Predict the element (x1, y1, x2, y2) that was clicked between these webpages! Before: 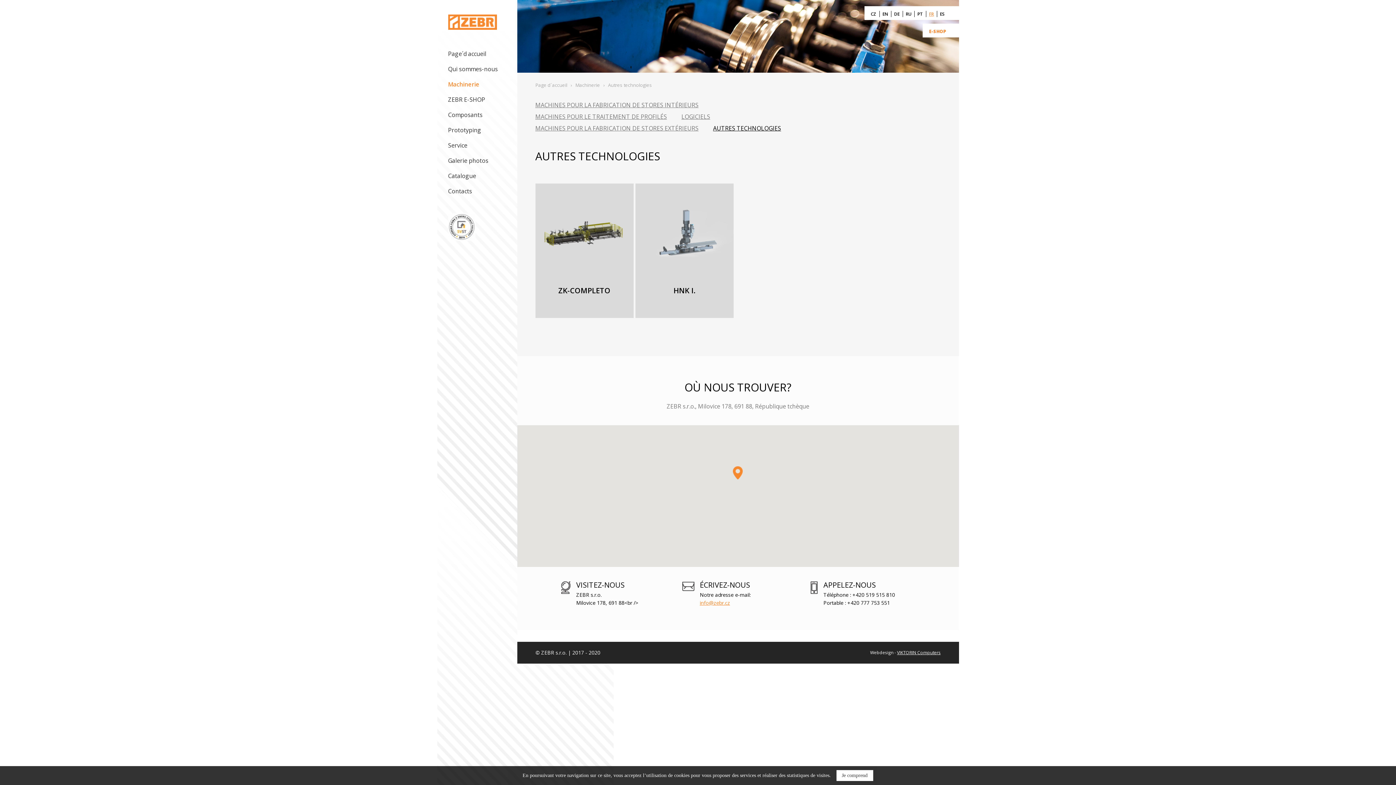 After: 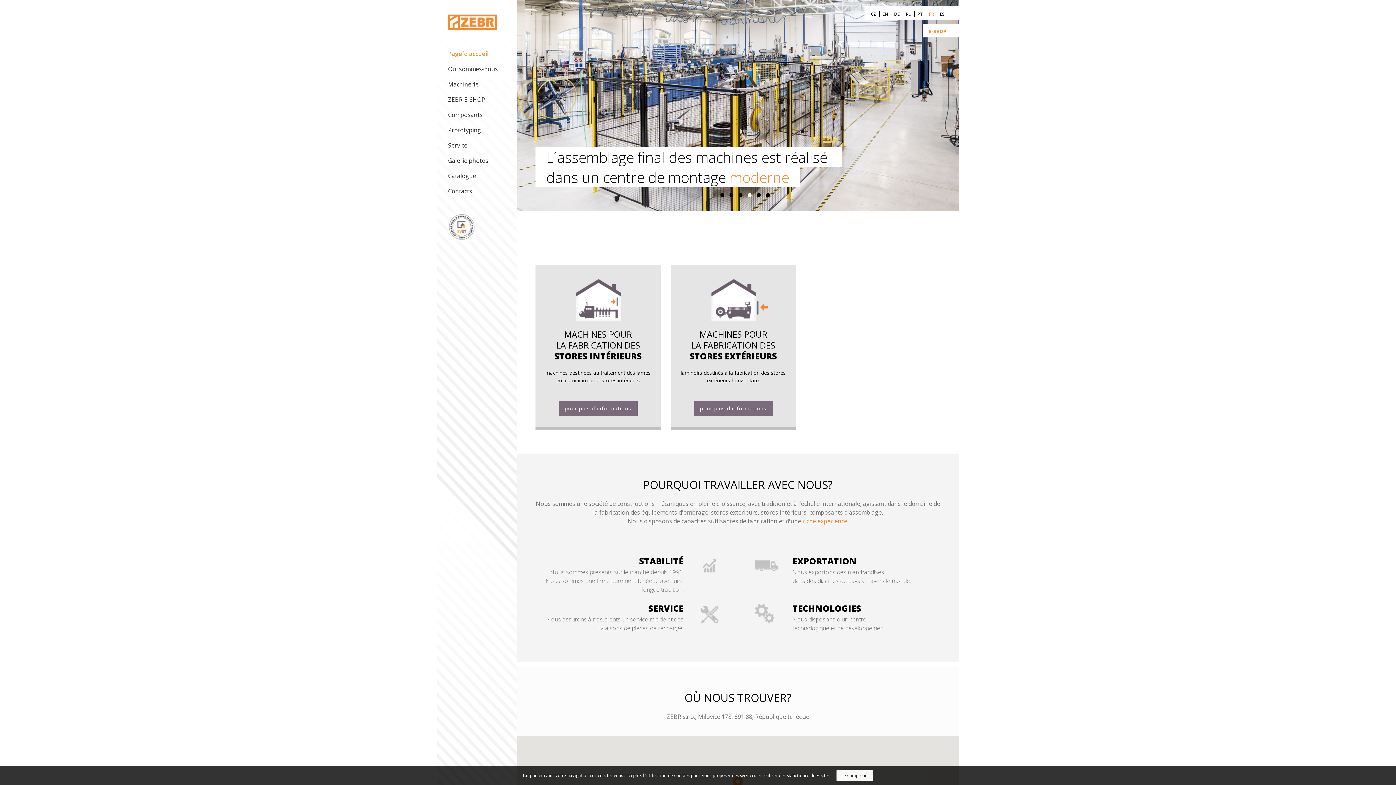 Action: bbox: (535, 81, 567, 88) label: Page d´accueil